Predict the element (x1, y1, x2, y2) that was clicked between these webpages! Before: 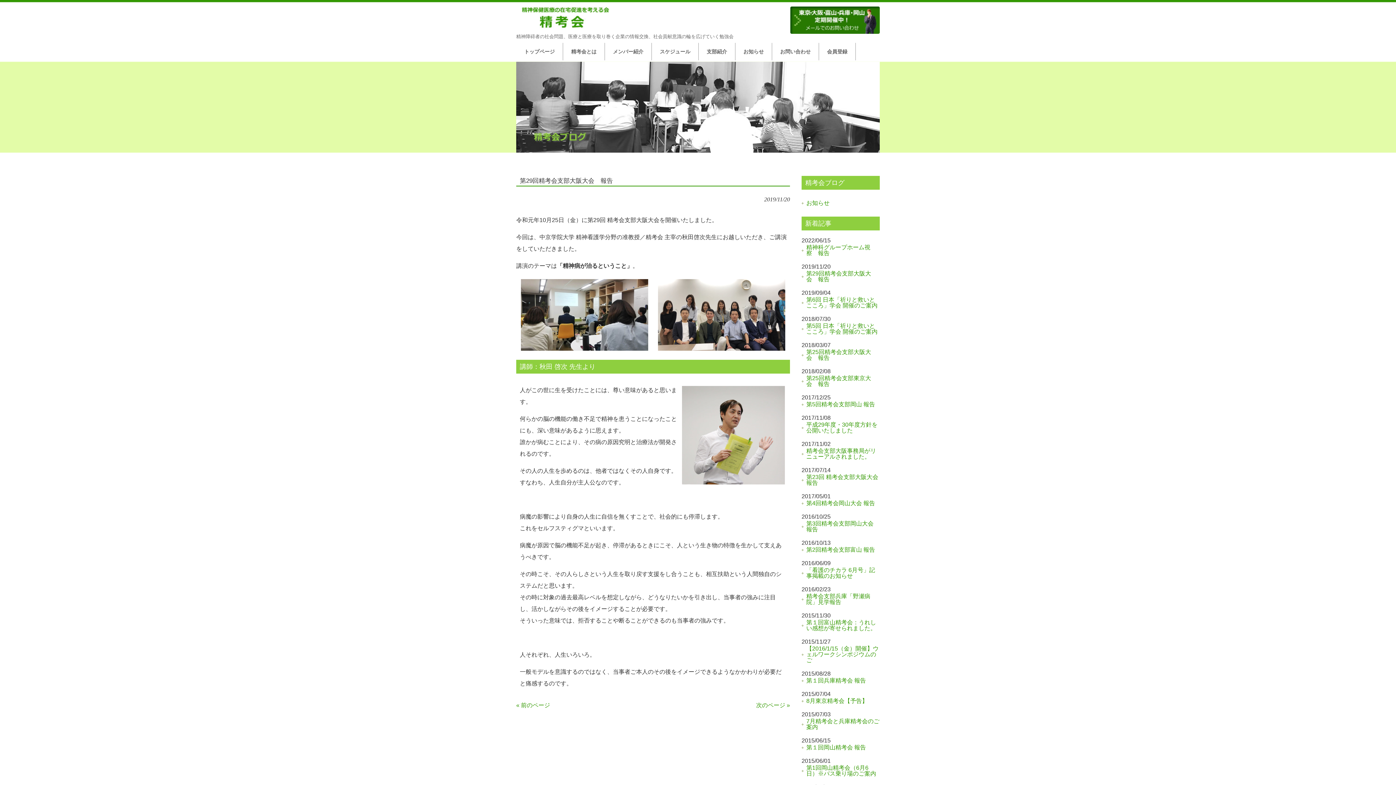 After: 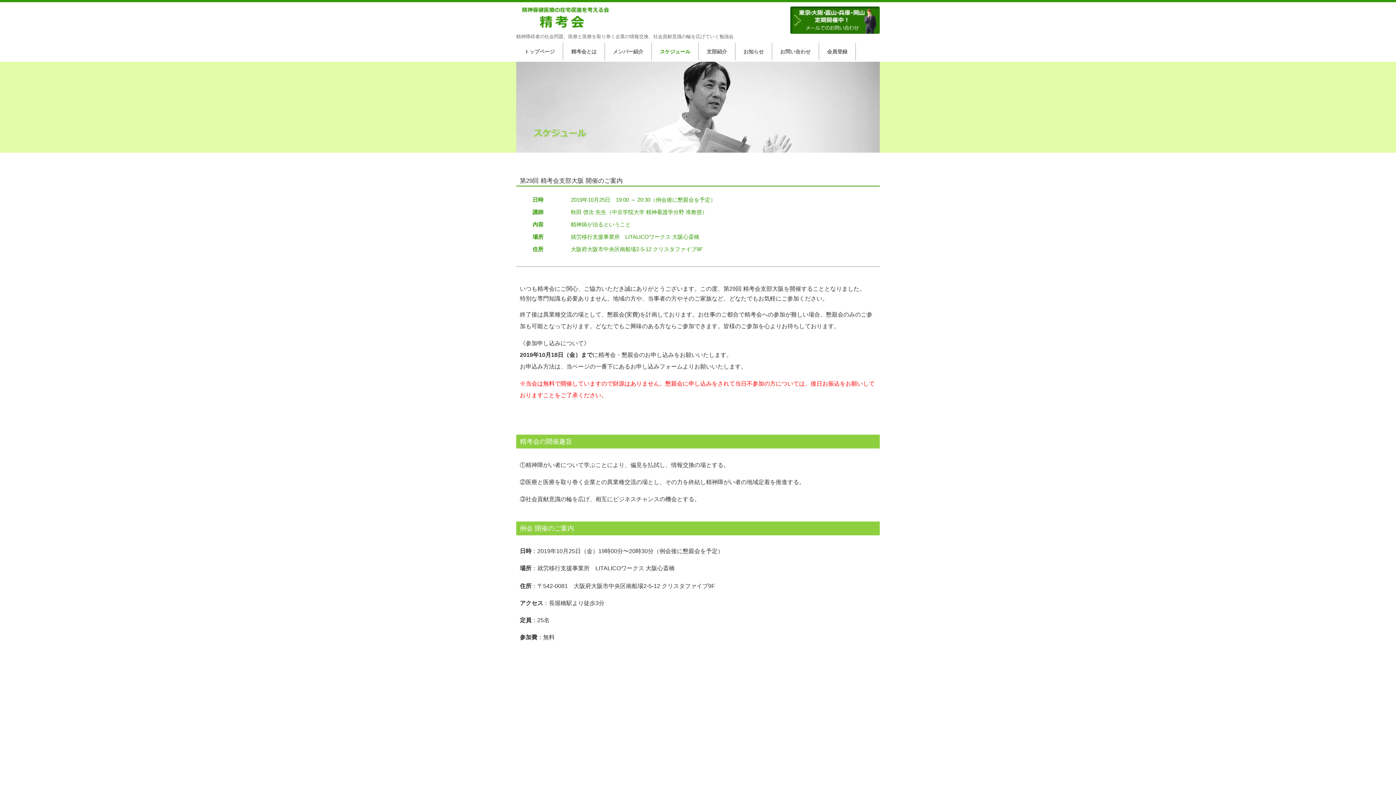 Action: bbox: (516, 702, 550, 708) label: « 前のページ